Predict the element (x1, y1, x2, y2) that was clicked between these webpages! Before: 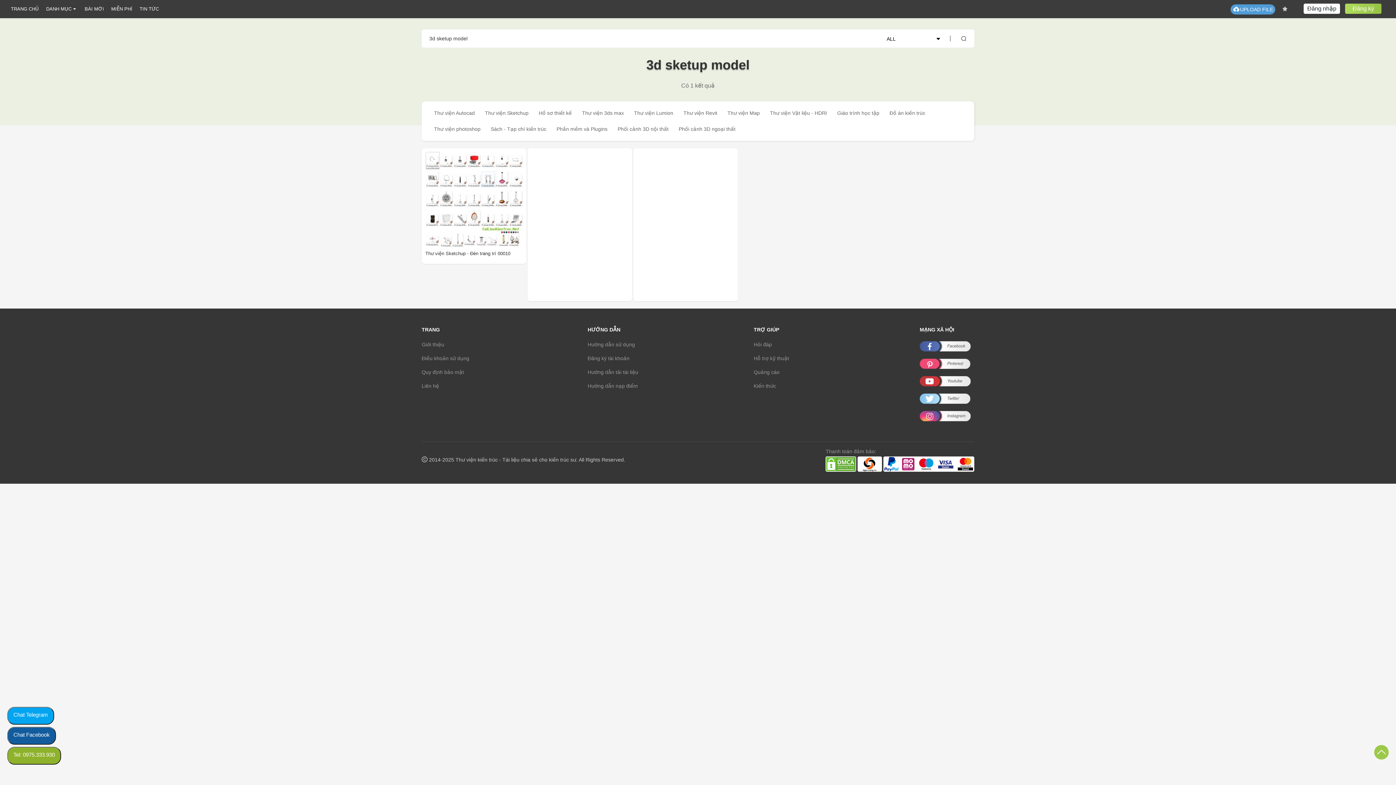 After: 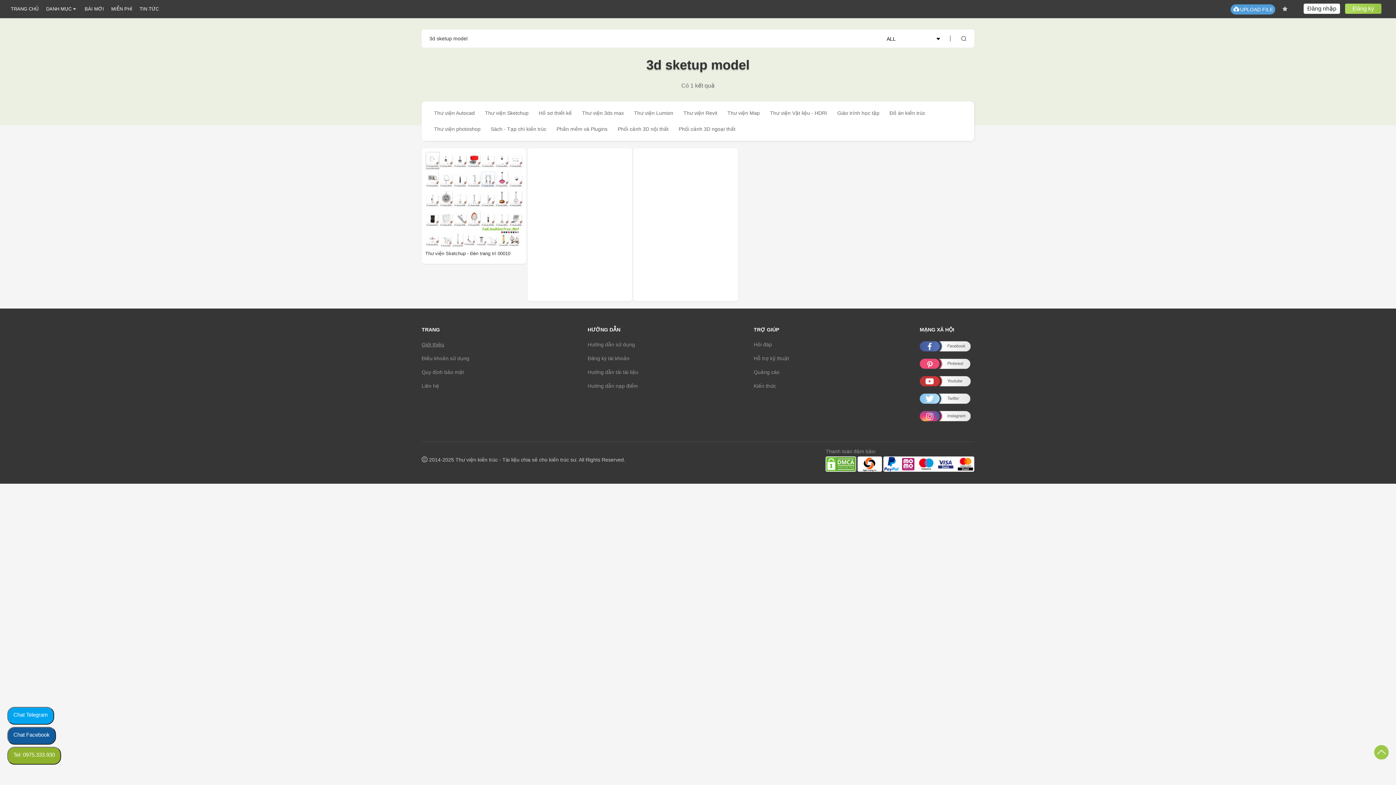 Action: label: Giới thiệu bbox: (421, 341, 444, 347)